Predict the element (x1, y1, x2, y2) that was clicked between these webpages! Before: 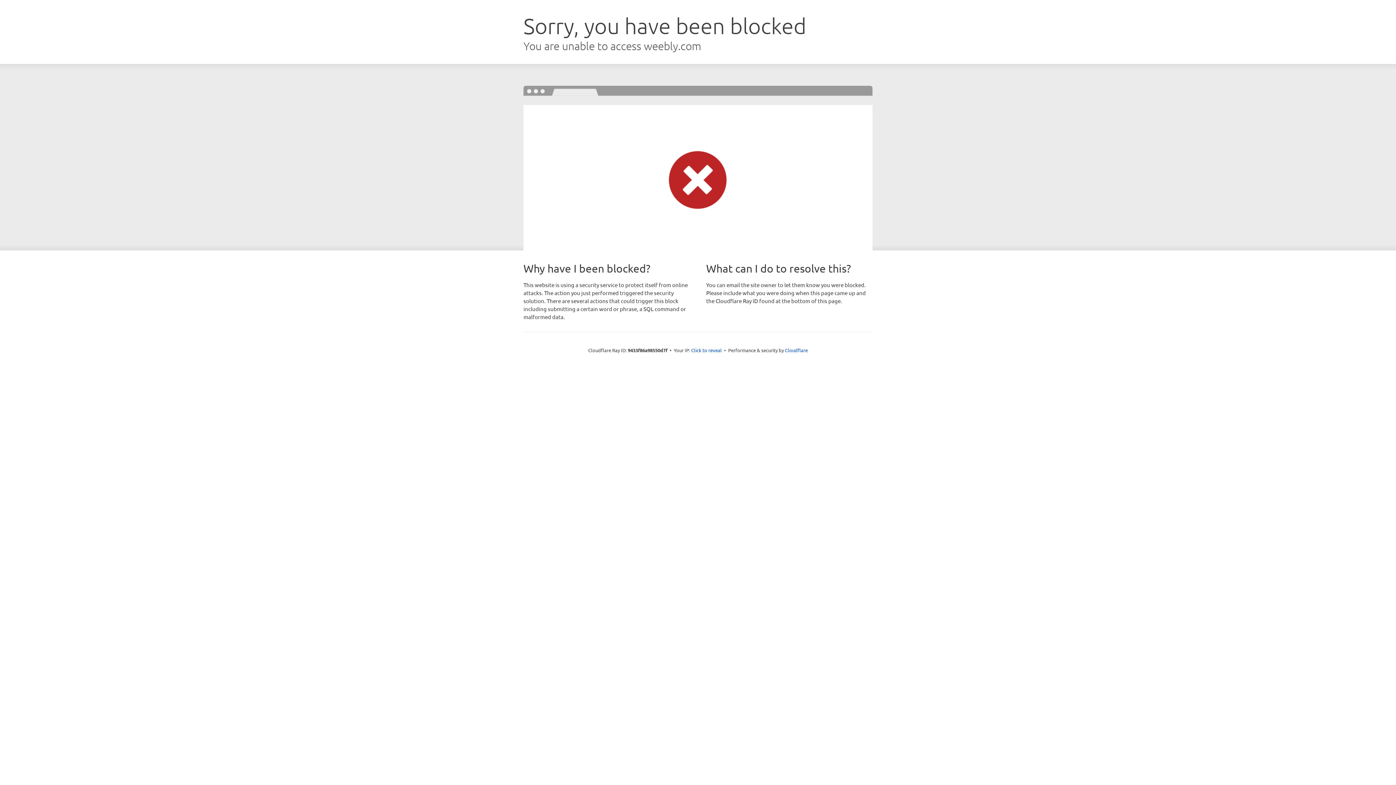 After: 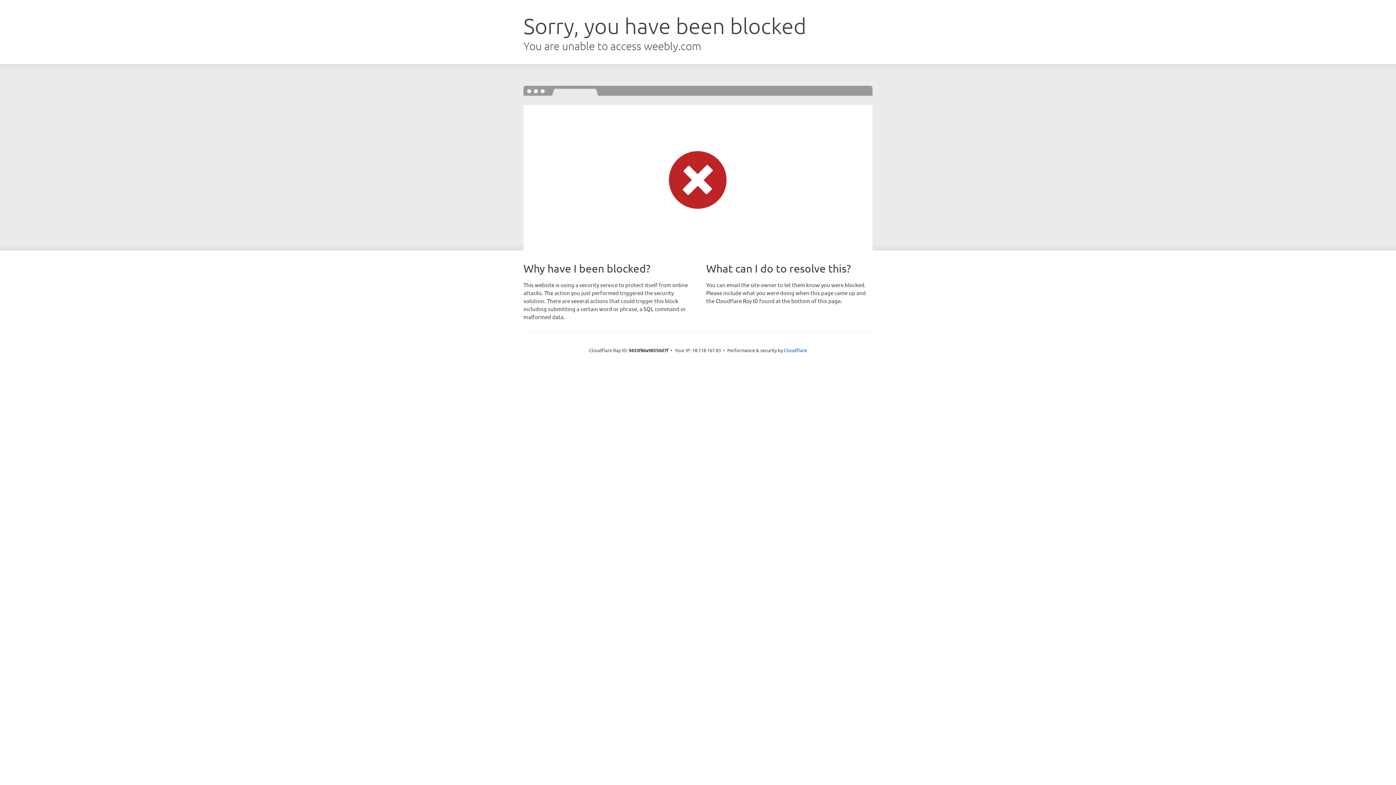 Action: bbox: (691, 346, 722, 353) label: Click to reveal